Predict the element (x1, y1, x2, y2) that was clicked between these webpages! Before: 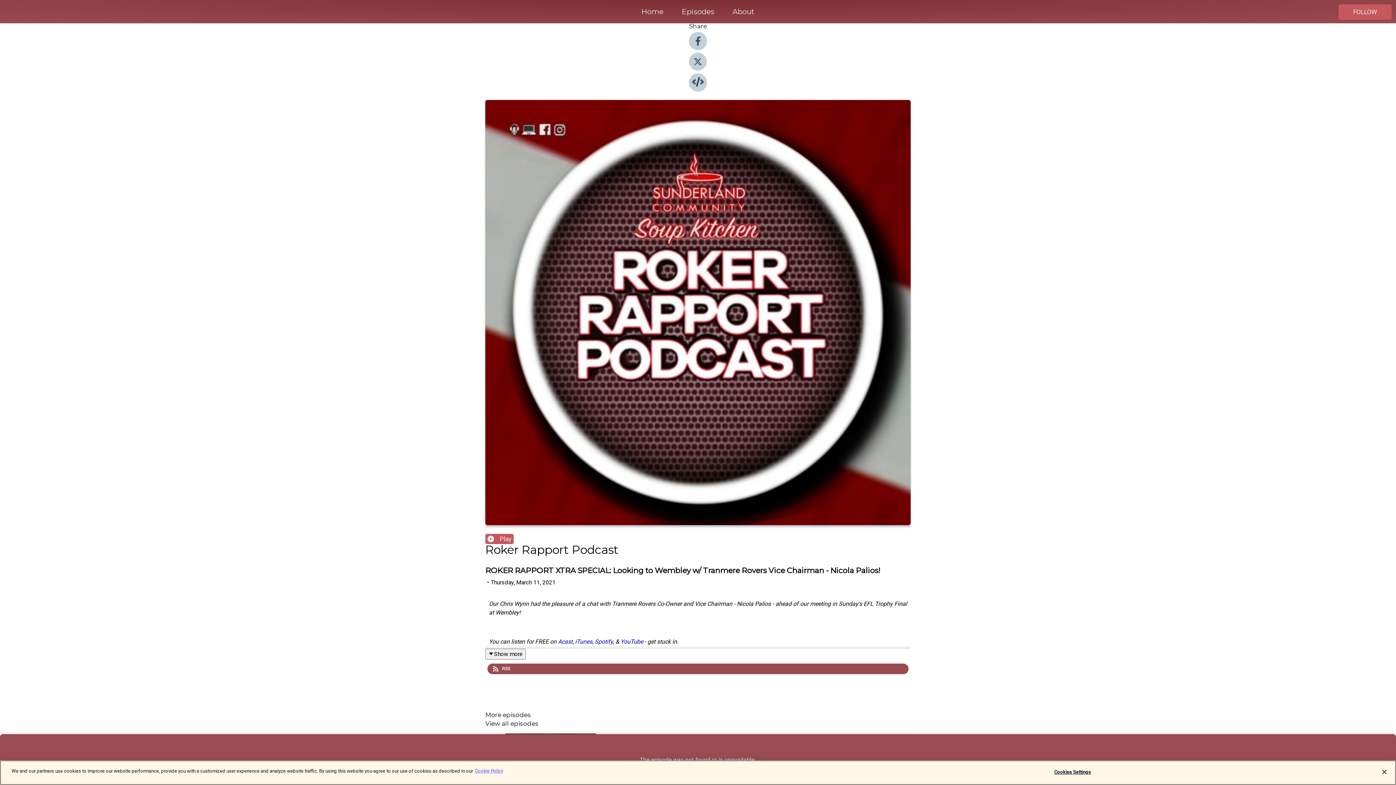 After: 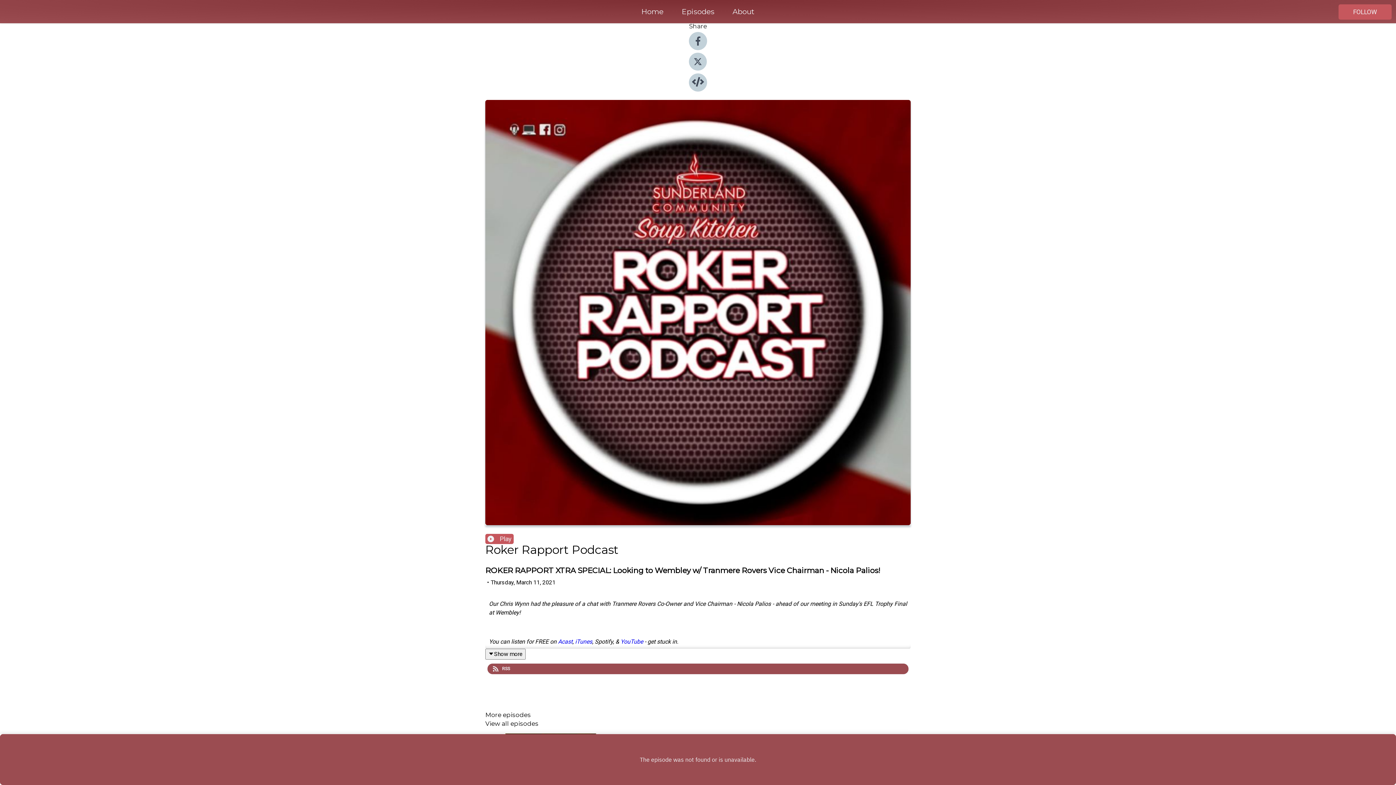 Action: label: Spotify bbox: (594, 638, 613, 645)